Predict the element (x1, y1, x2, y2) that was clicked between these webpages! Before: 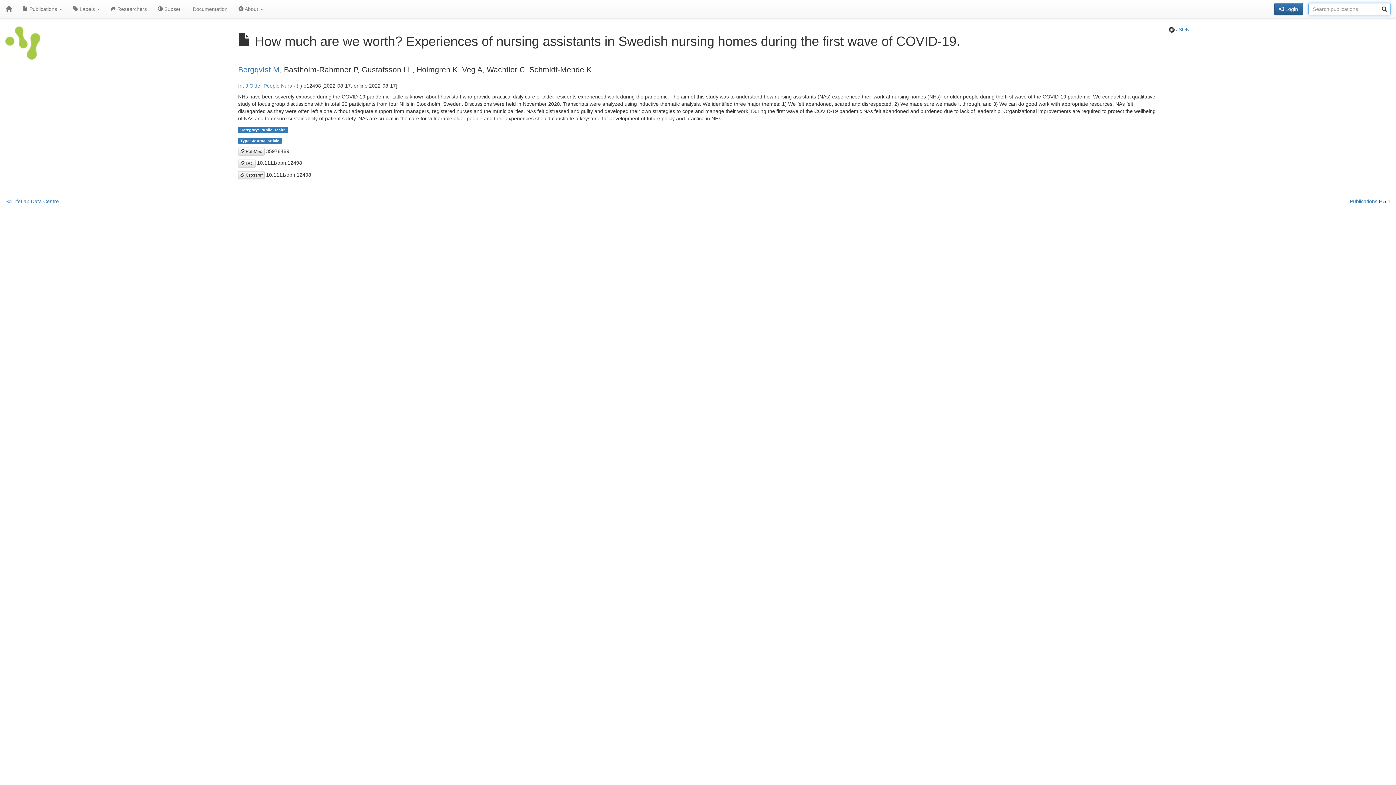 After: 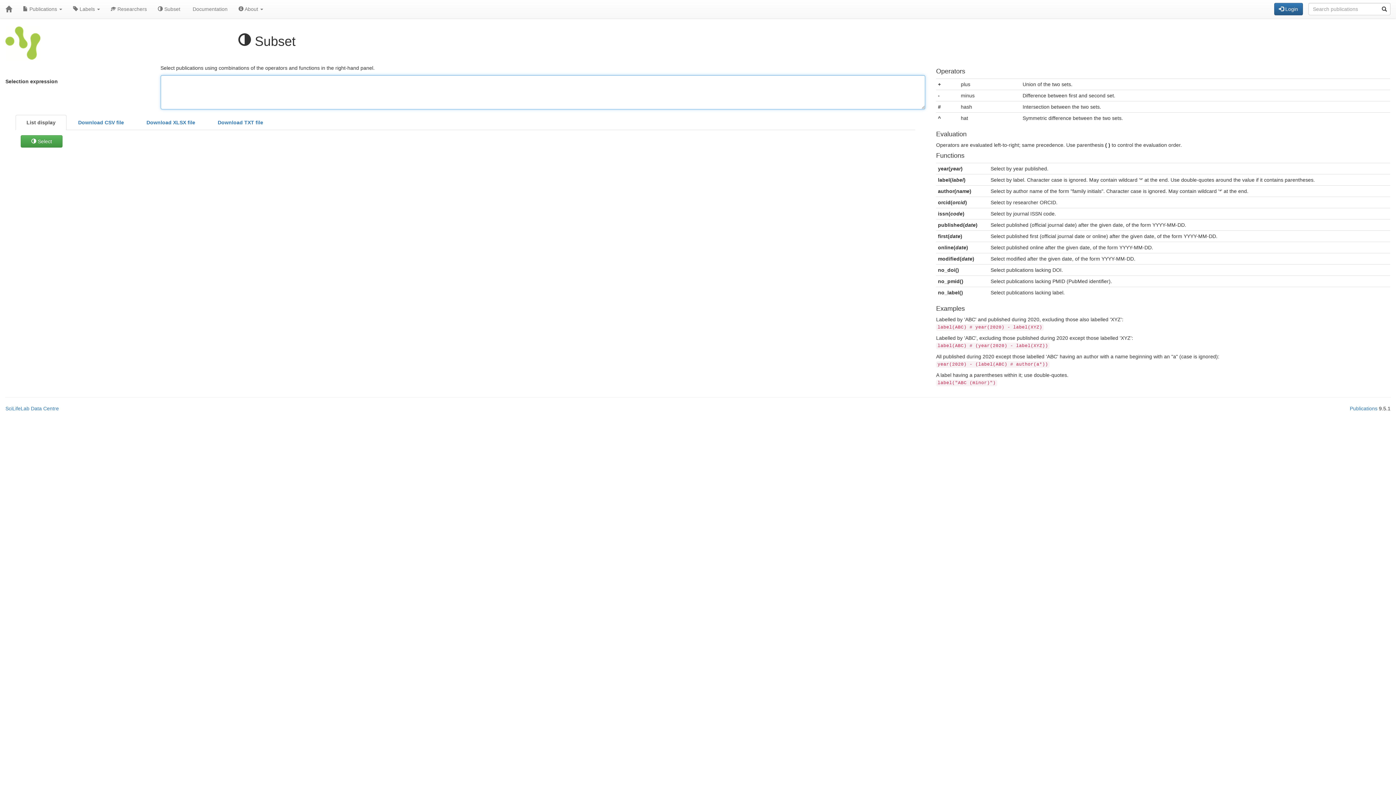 Action: label:  Subset bbox: (152, 0, 185, 18)